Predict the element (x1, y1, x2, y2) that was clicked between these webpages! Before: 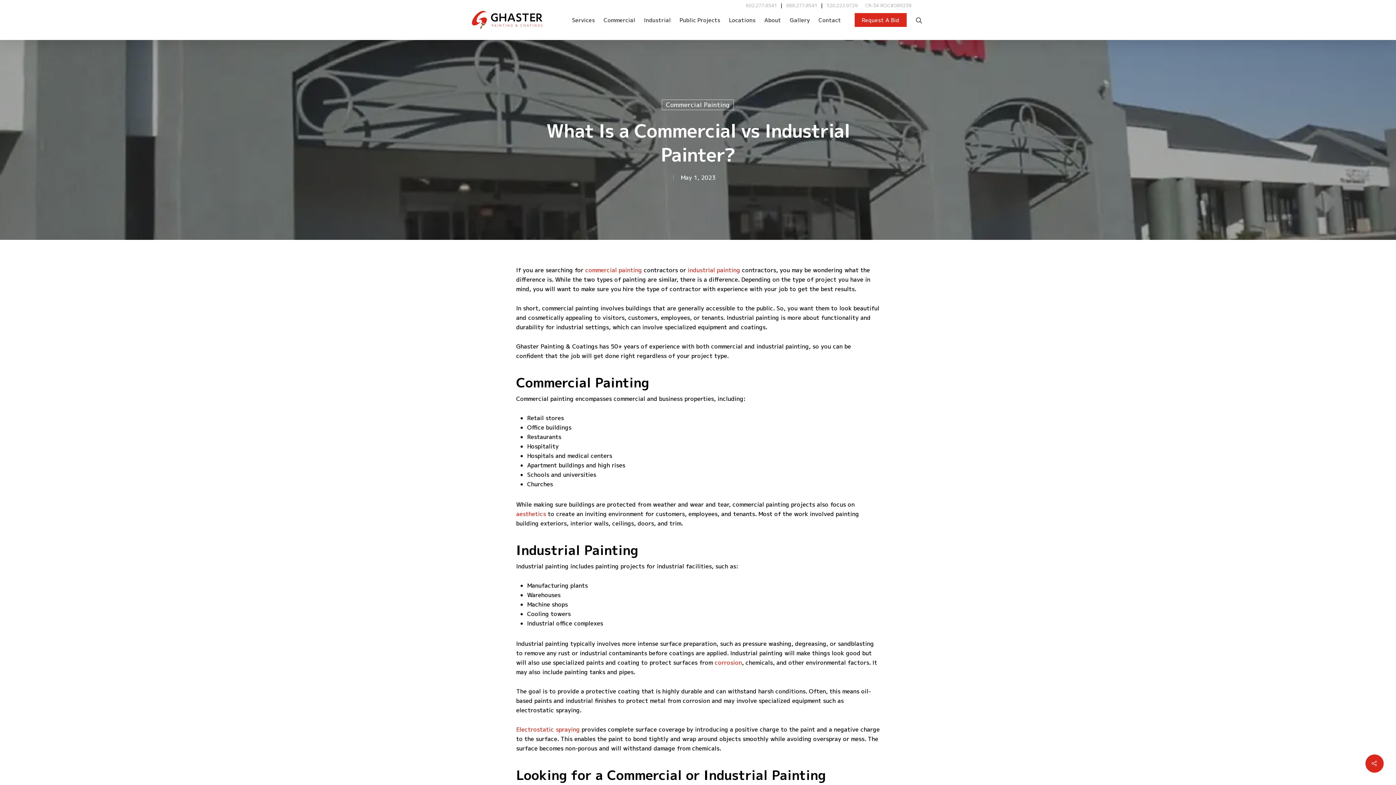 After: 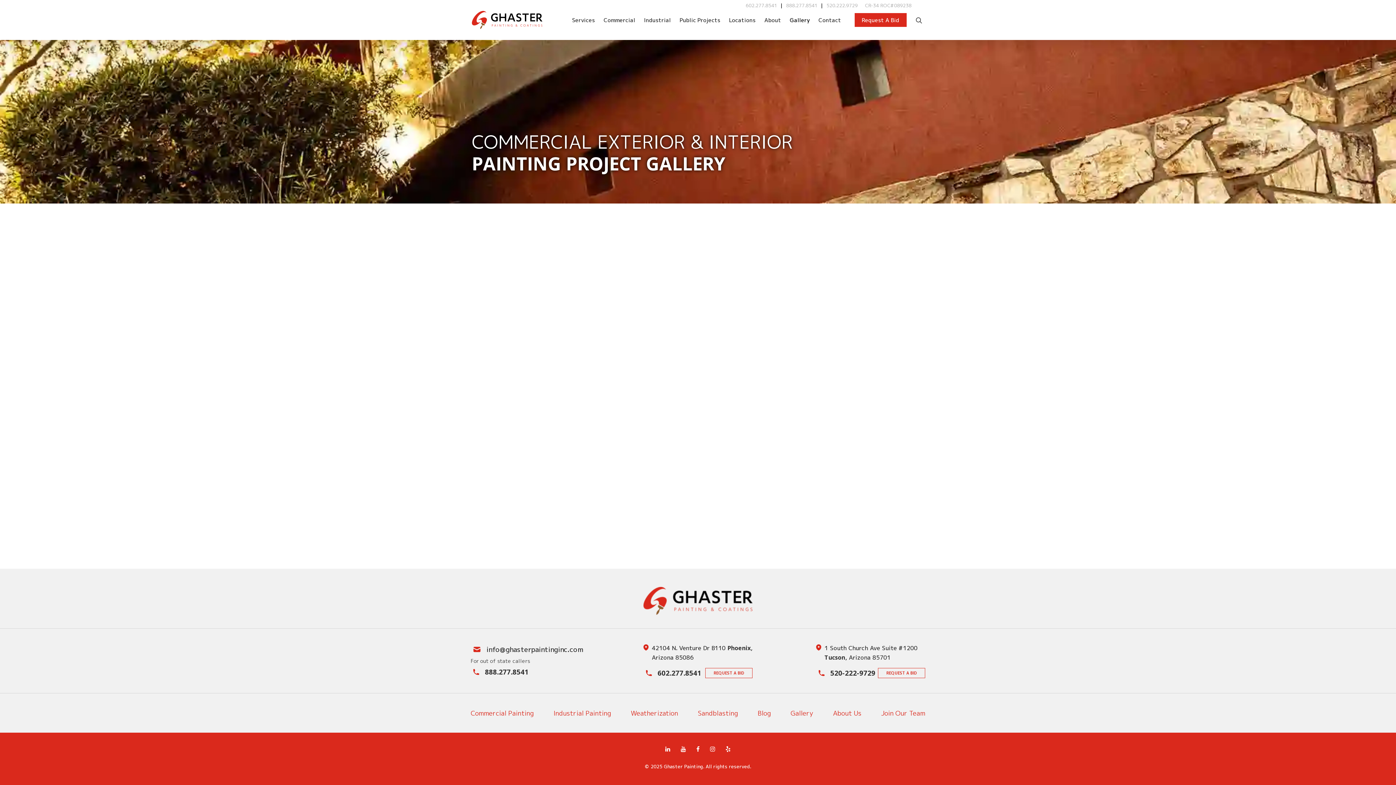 Action: bbox: (785, 9, 814, 30) label: Gallery